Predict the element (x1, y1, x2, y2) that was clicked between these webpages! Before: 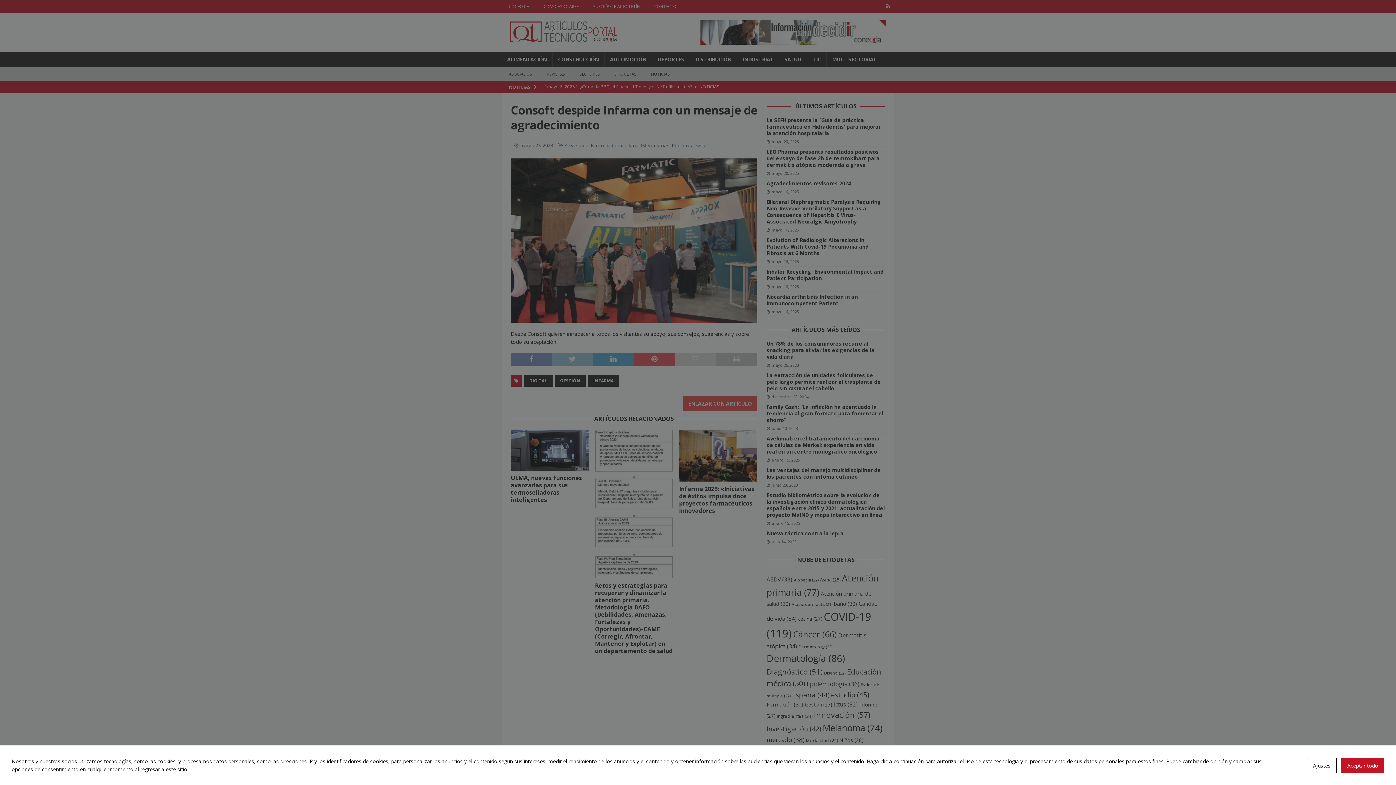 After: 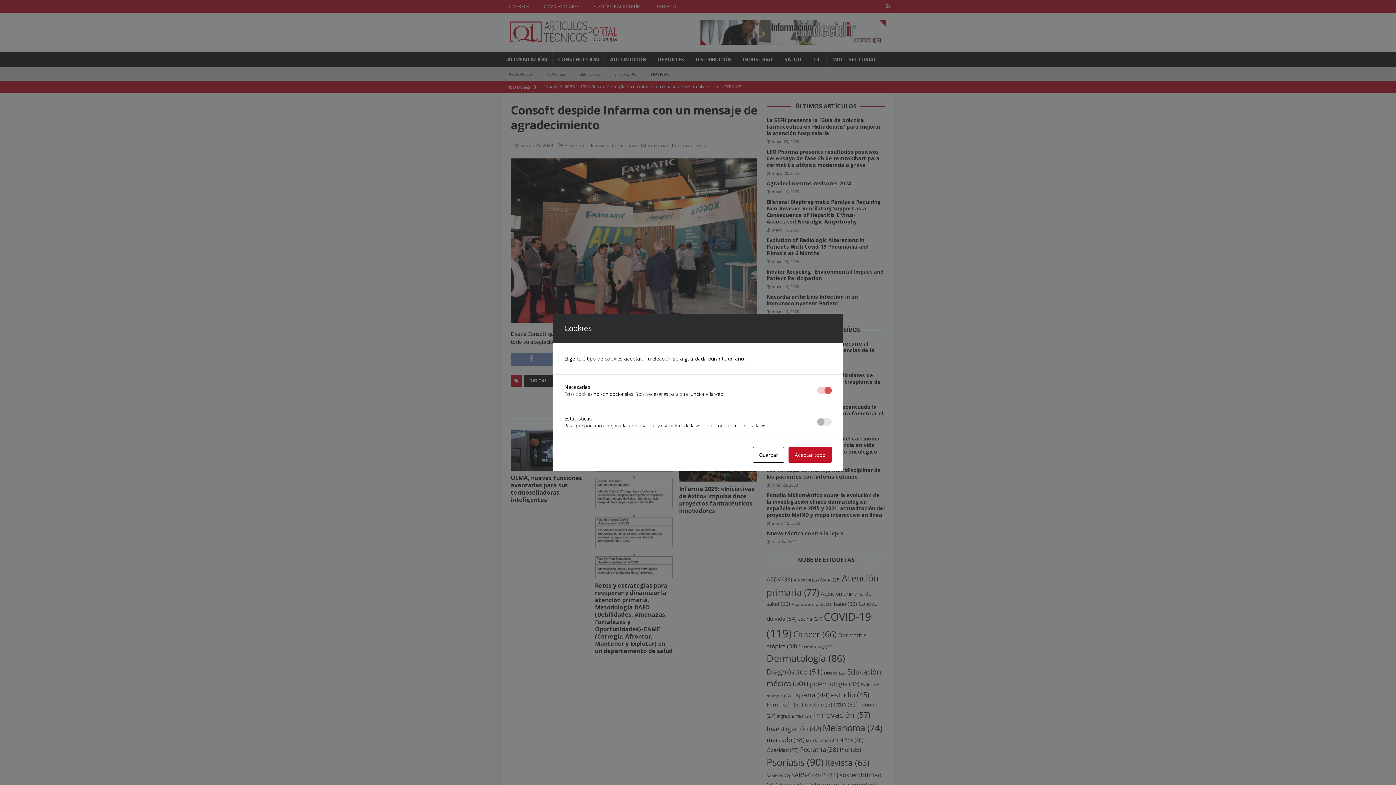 Action: label: Ajustes bbox: (1307, 758, 1337, 773)